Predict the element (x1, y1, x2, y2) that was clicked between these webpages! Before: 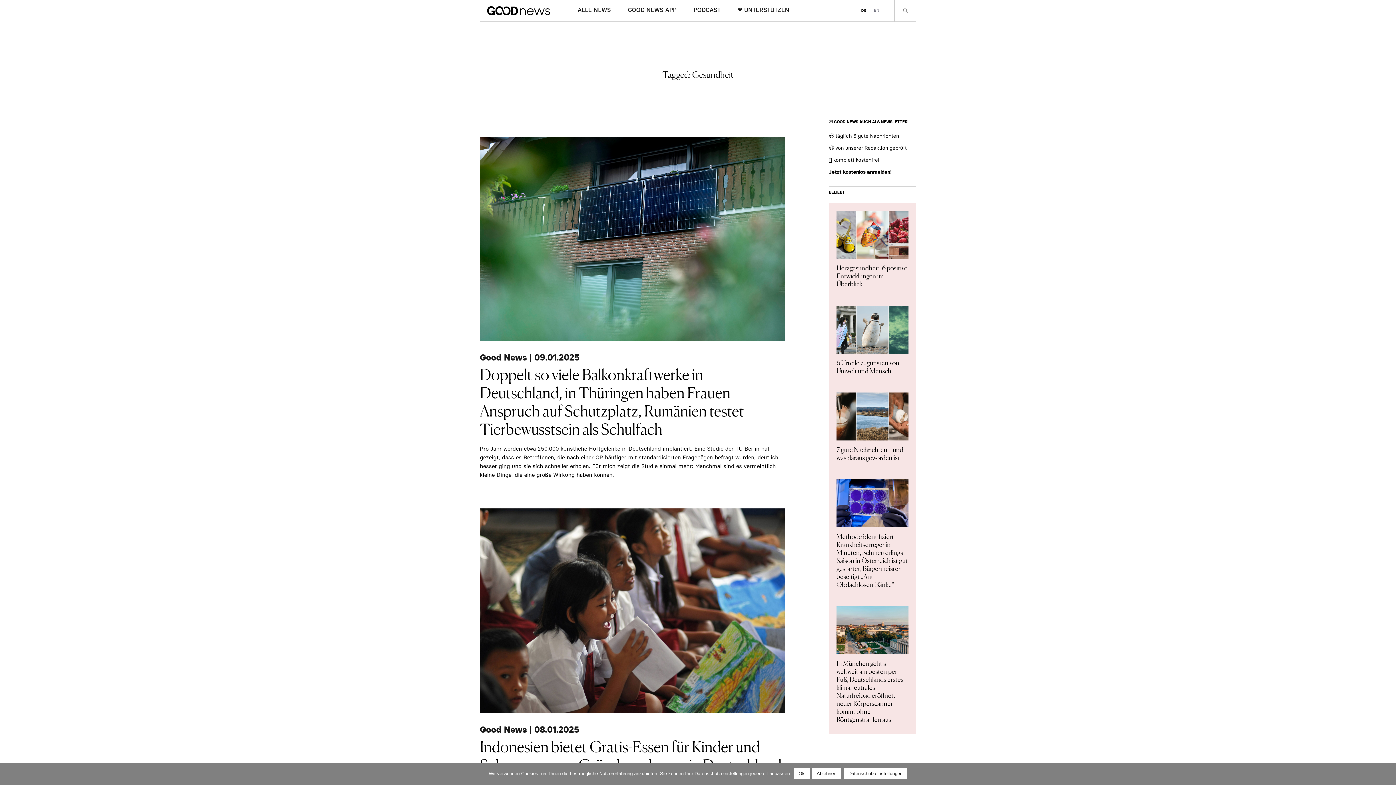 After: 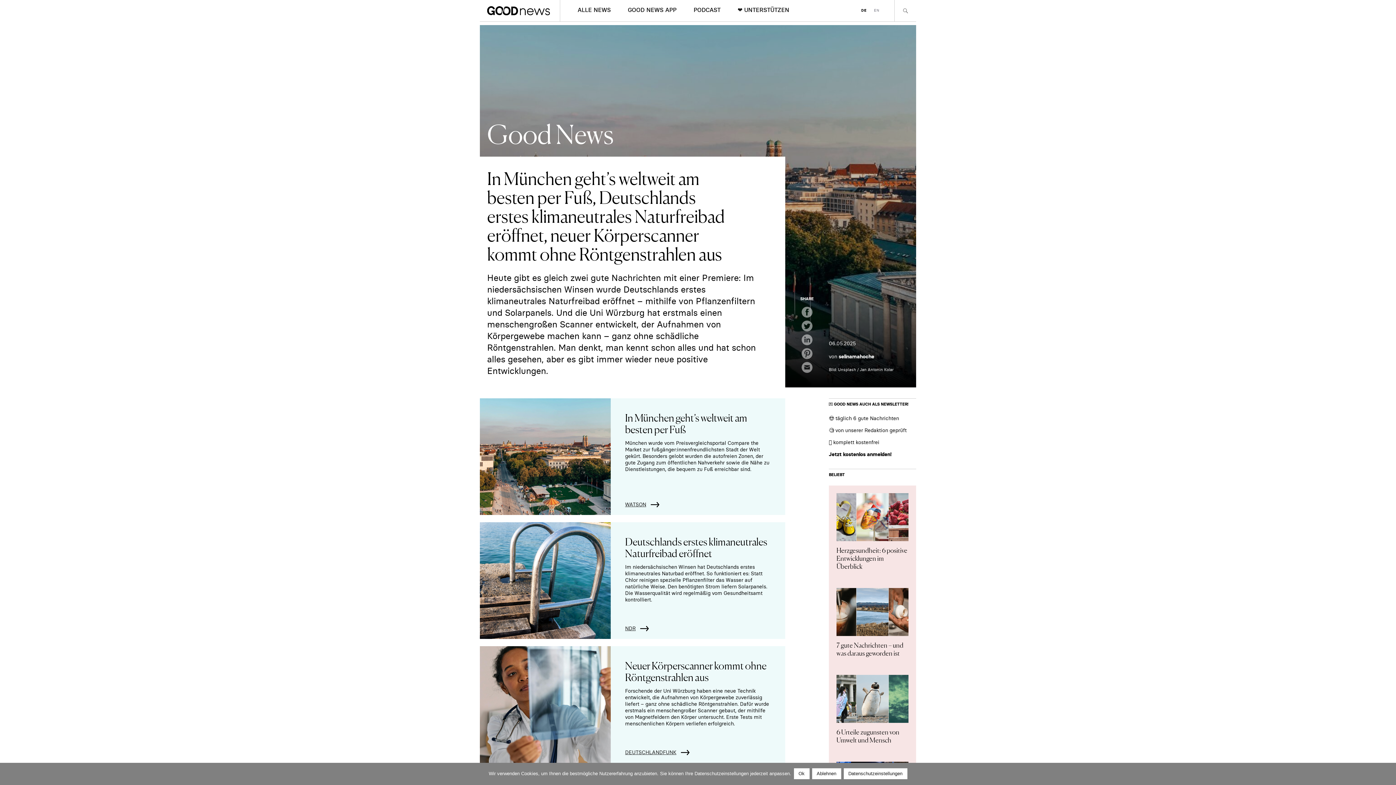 Action: bbox: (836, 658, 903, 723) label: In München geht’s weltweit am besten per Fuß, Deutschlands erstes klimaneutrales Naturfreibad eröffnet, neuer Körperscanner kommt ohne Röntgenstrahlen aus